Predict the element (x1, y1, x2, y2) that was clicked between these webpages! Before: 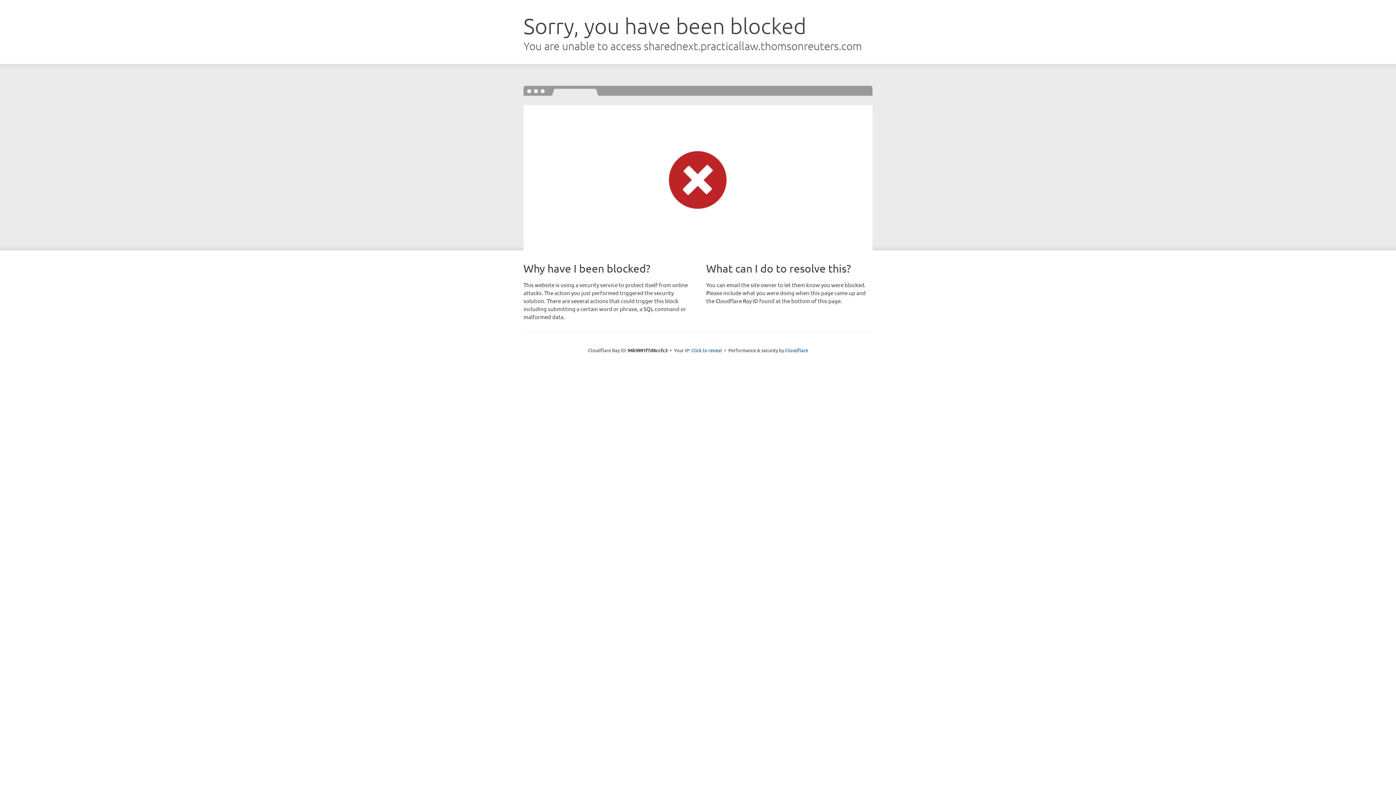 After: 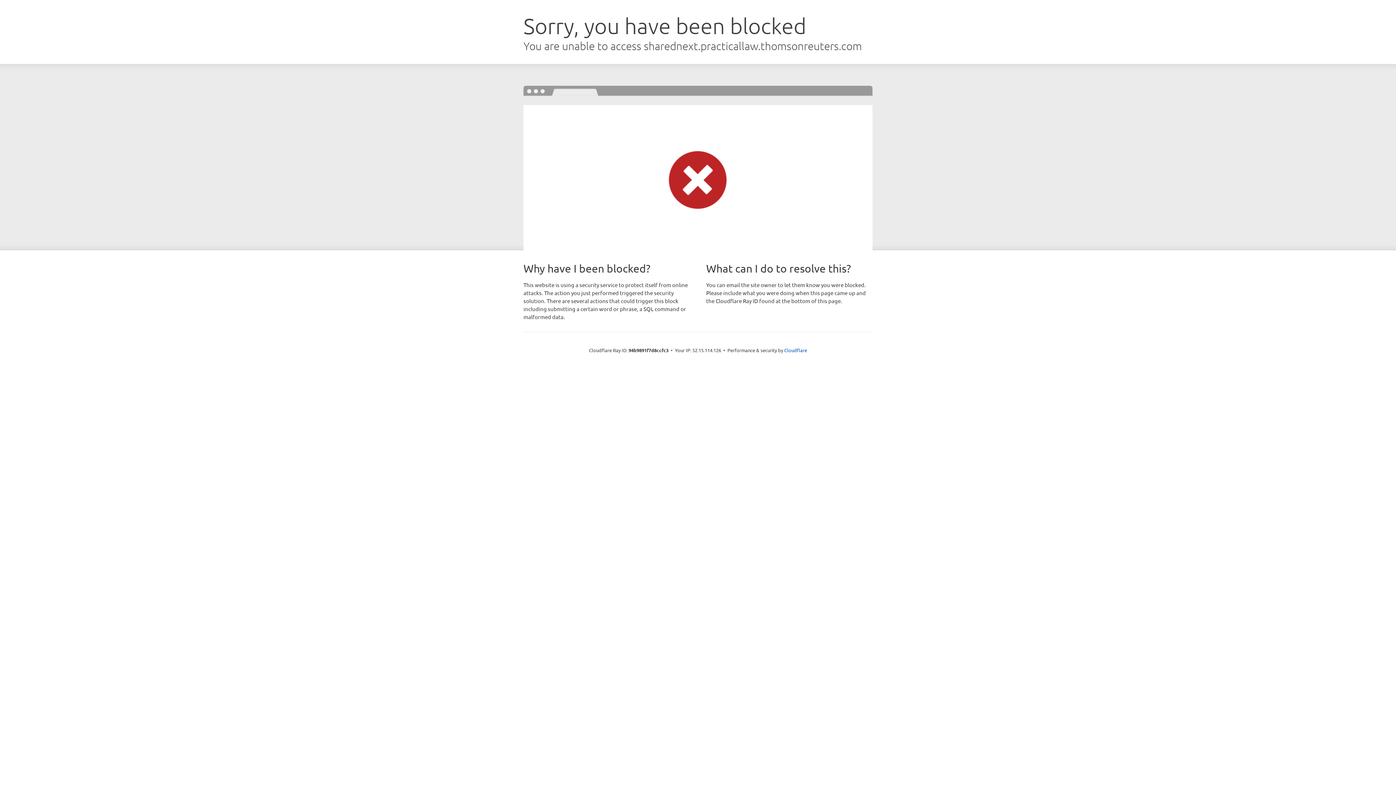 Action: bbox: (691, 346, 722, 353) label: Click to reveal